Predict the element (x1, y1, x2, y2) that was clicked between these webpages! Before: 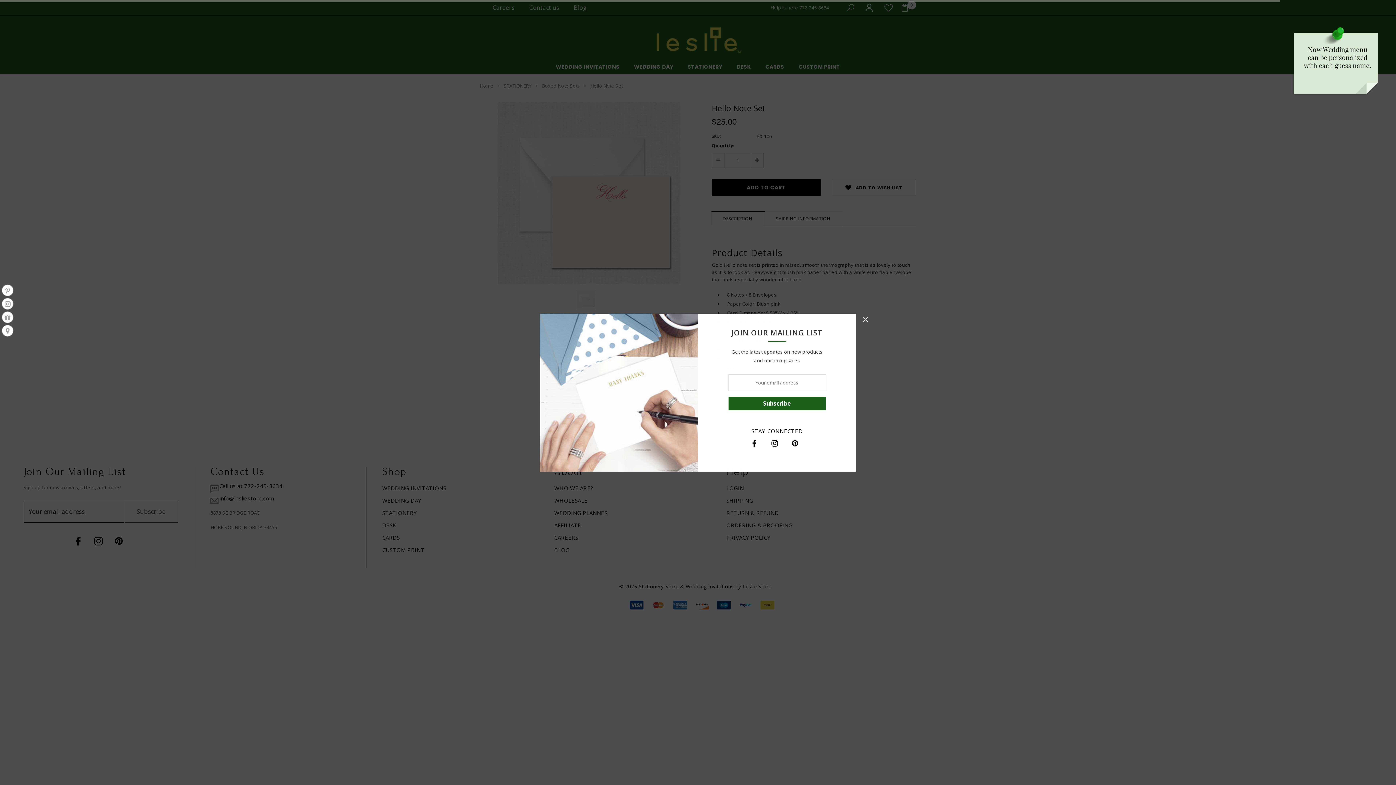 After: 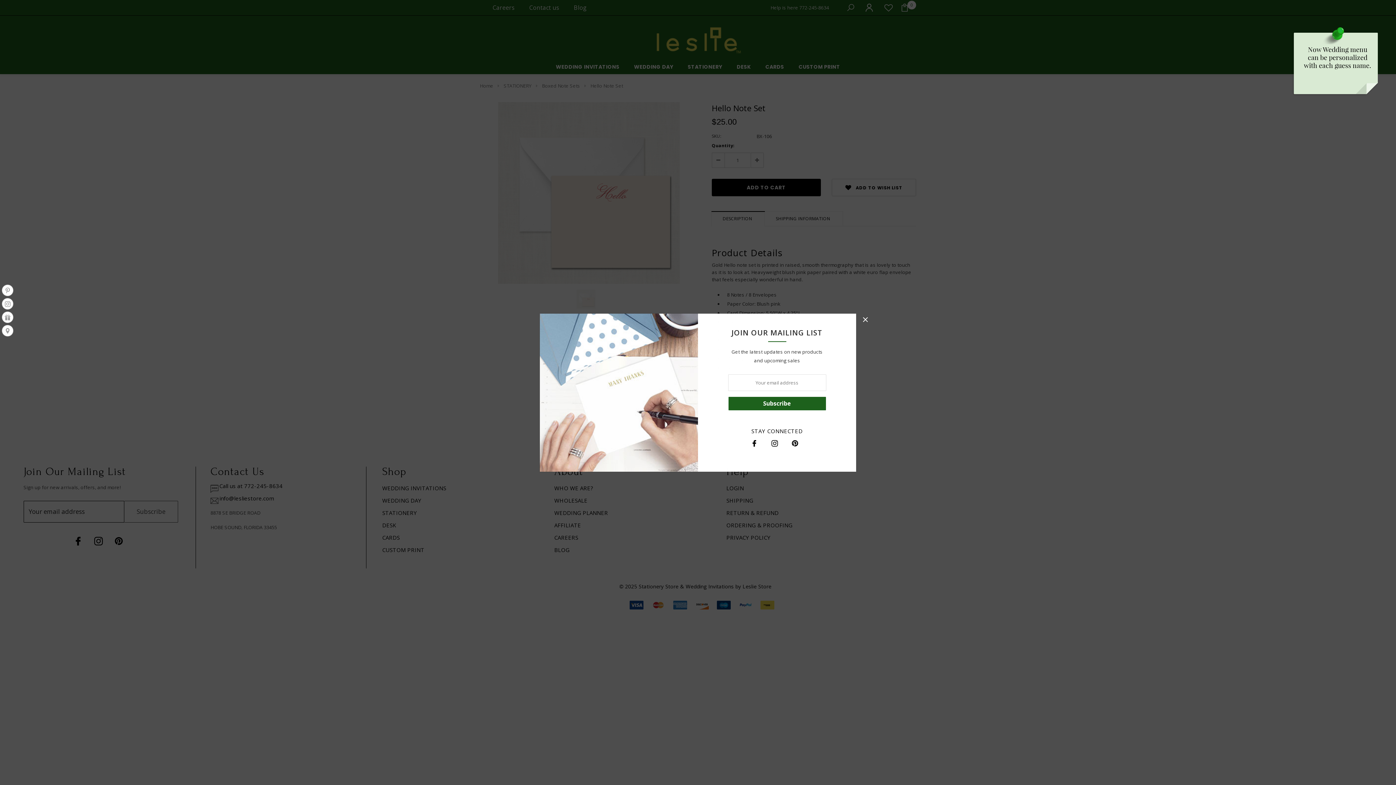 Action: bbox: (769, 438, 782, 451)